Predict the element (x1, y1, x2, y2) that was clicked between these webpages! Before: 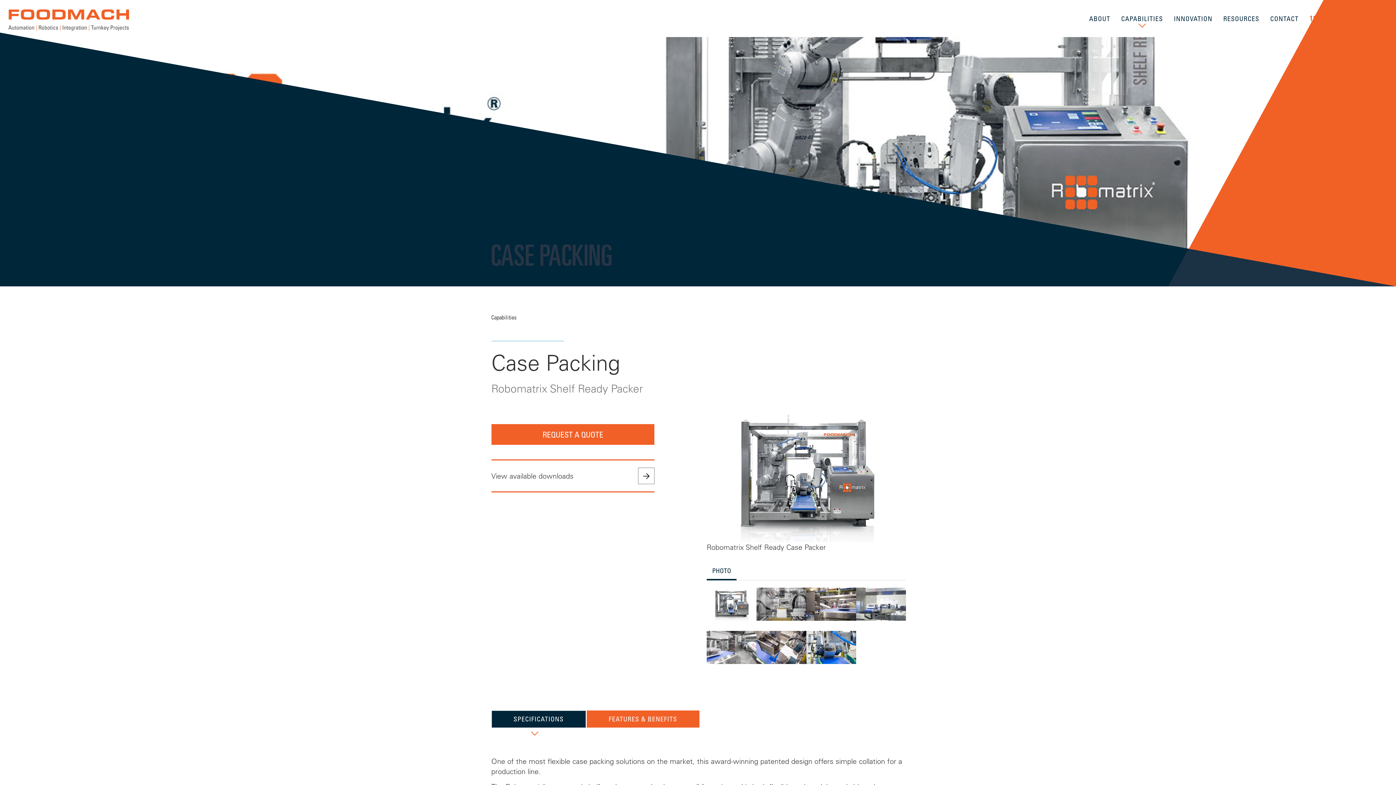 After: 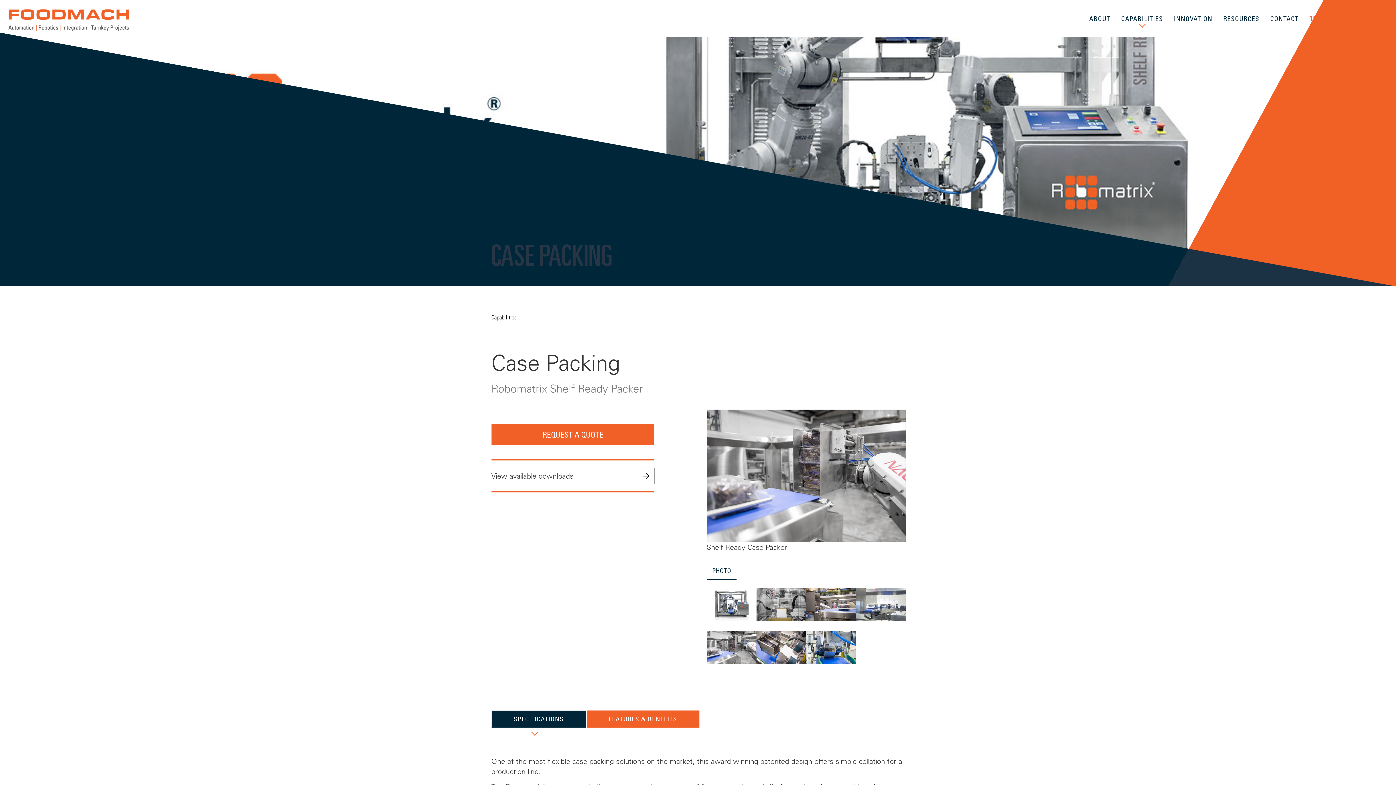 Action: bbox: (706, 631, 756, 664)